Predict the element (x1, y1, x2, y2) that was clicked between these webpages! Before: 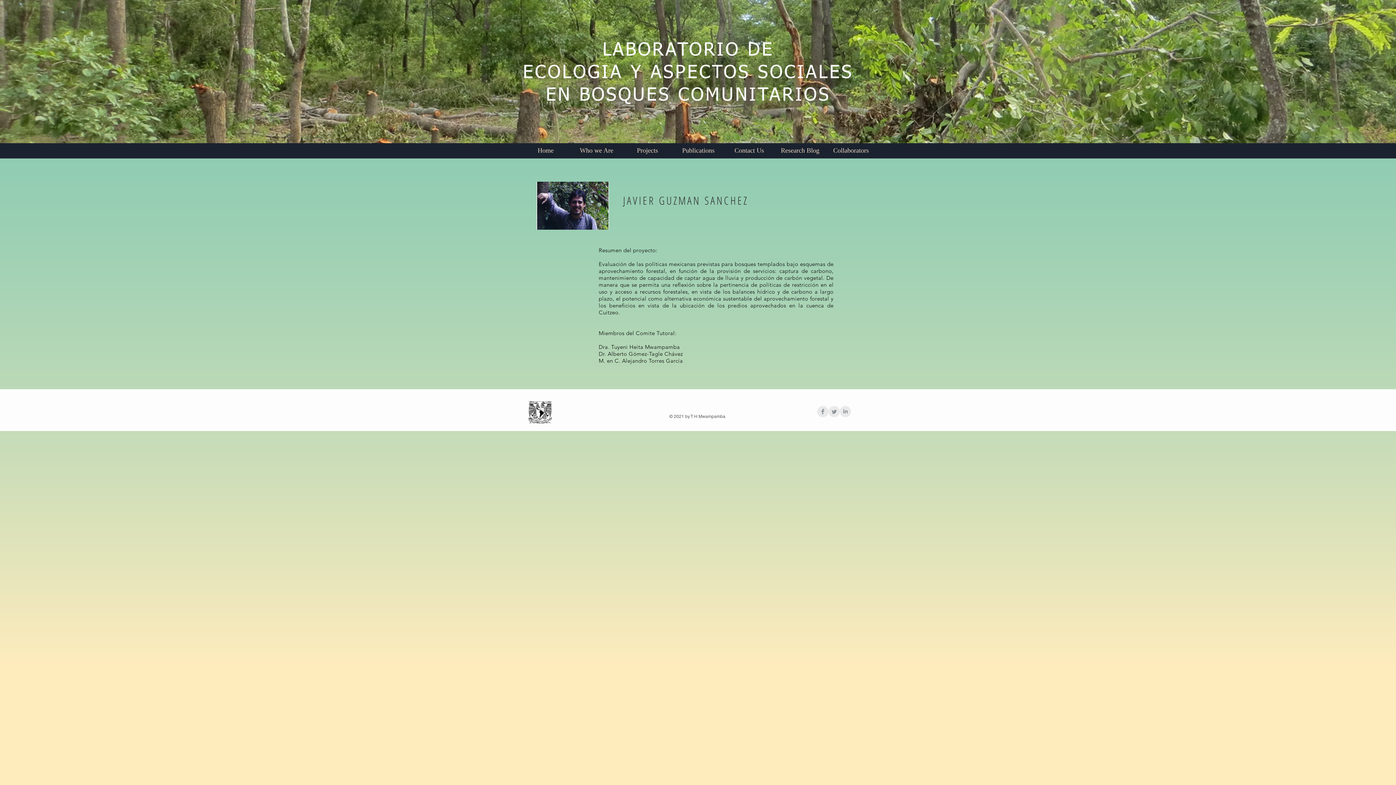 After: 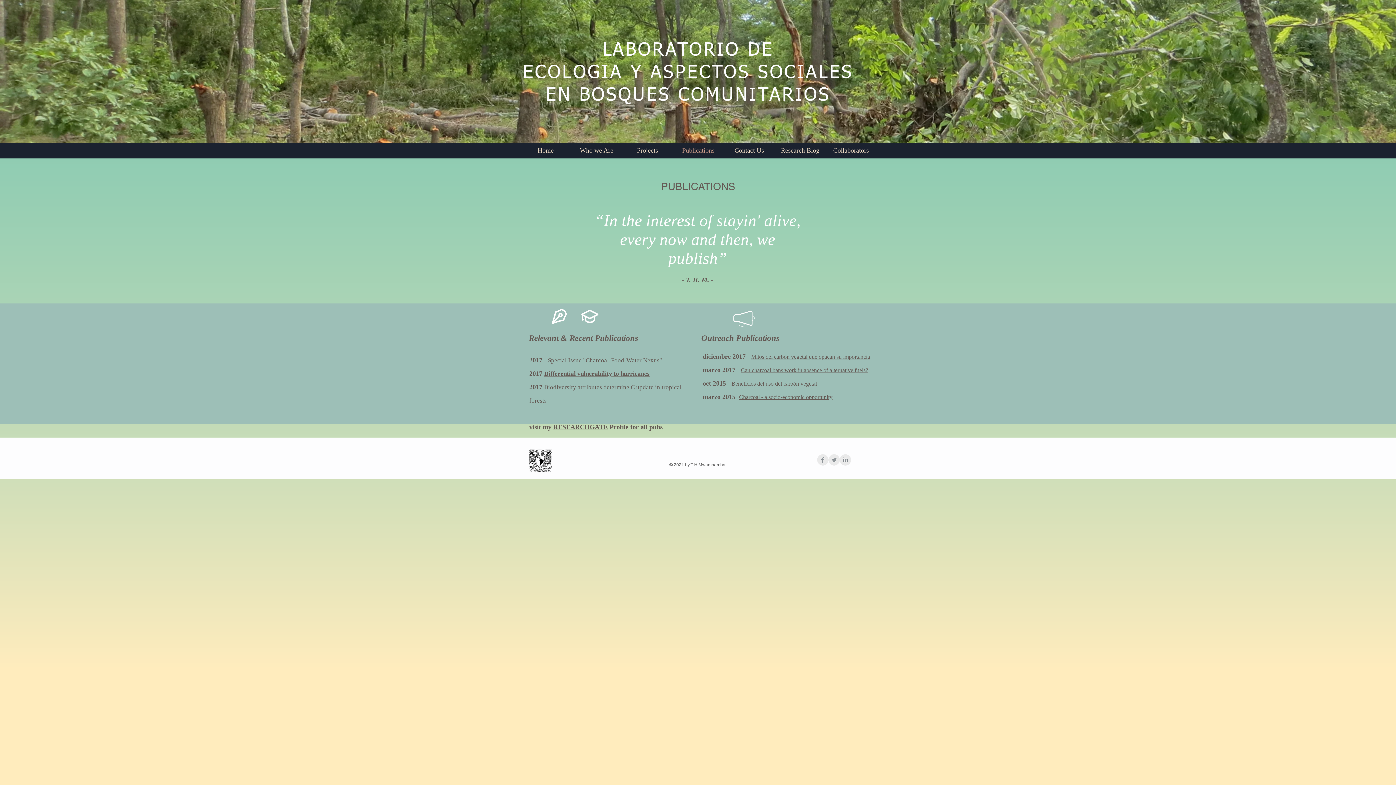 Action: bbox: (673, 144, 724, 157) label: Publications